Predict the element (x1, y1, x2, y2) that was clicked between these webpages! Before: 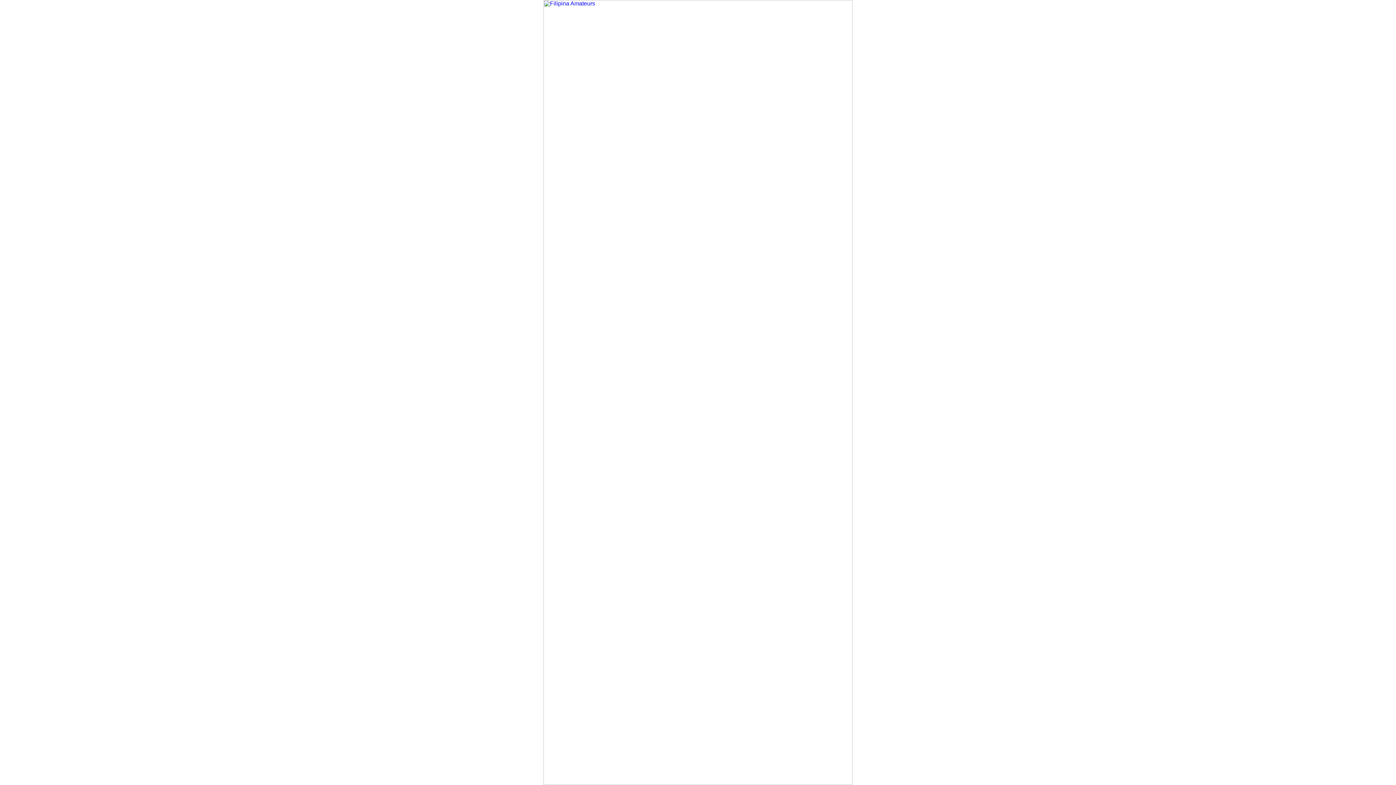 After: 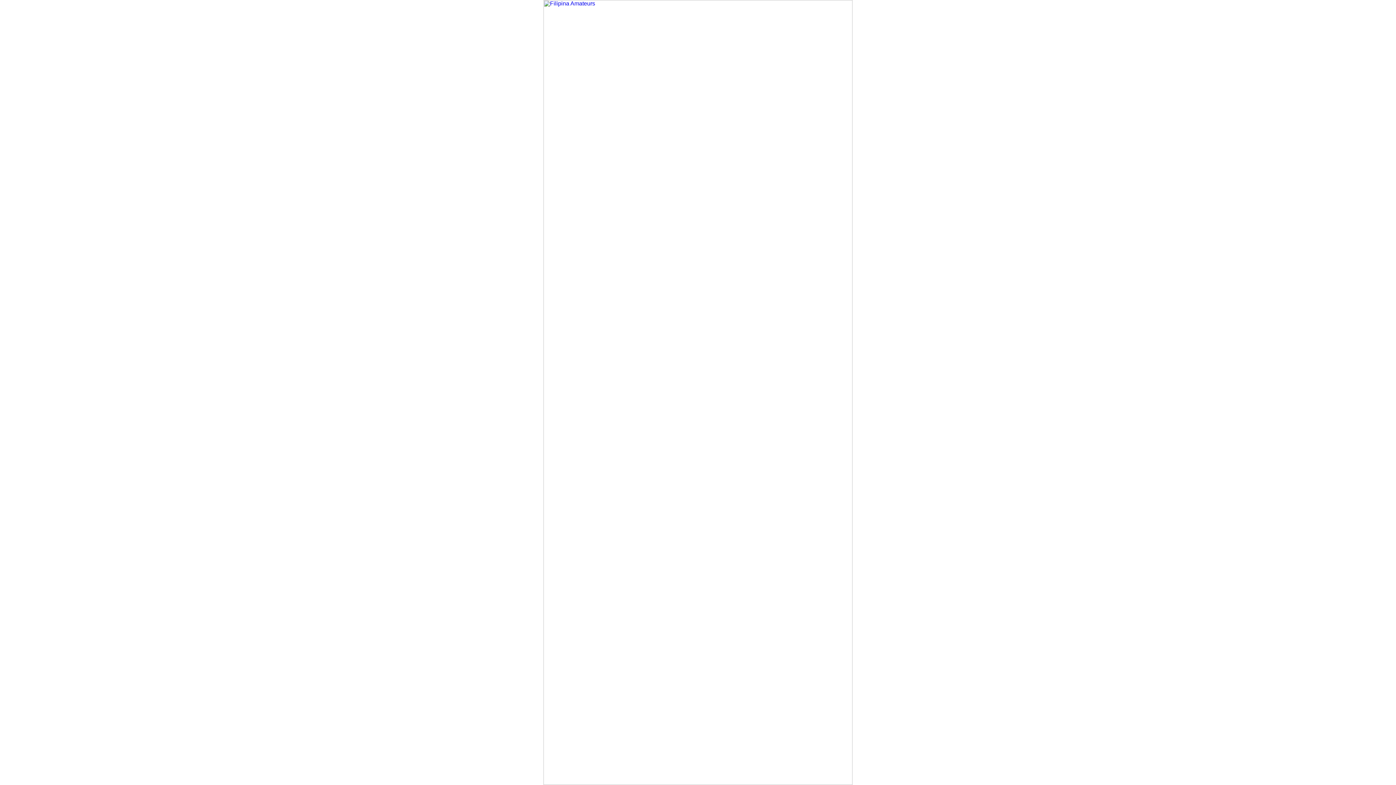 Action: bbox: (543, 780, 852, 786)